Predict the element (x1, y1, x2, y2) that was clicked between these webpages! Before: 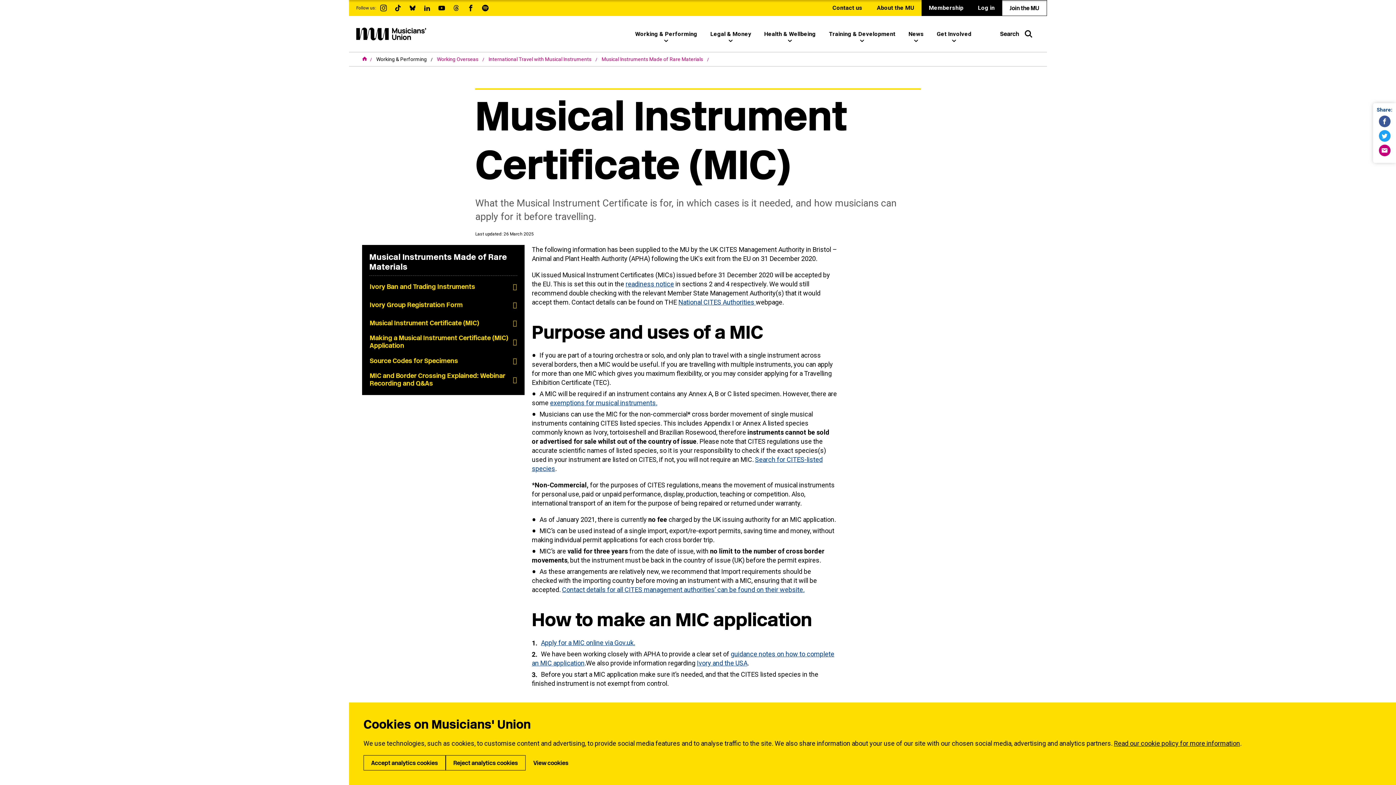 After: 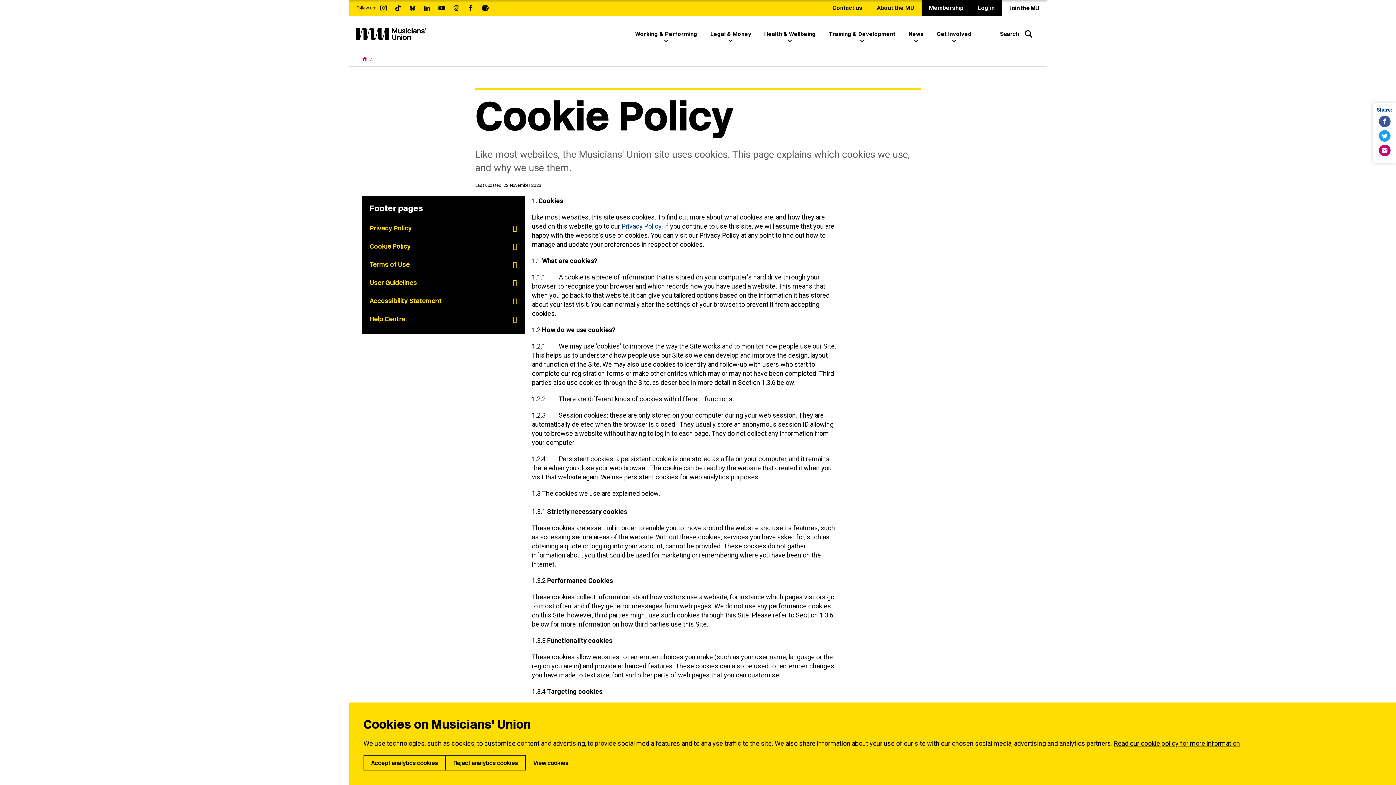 Action: bbox: (1114, 740, 1240, 747) label: Read our cookie policy for more information